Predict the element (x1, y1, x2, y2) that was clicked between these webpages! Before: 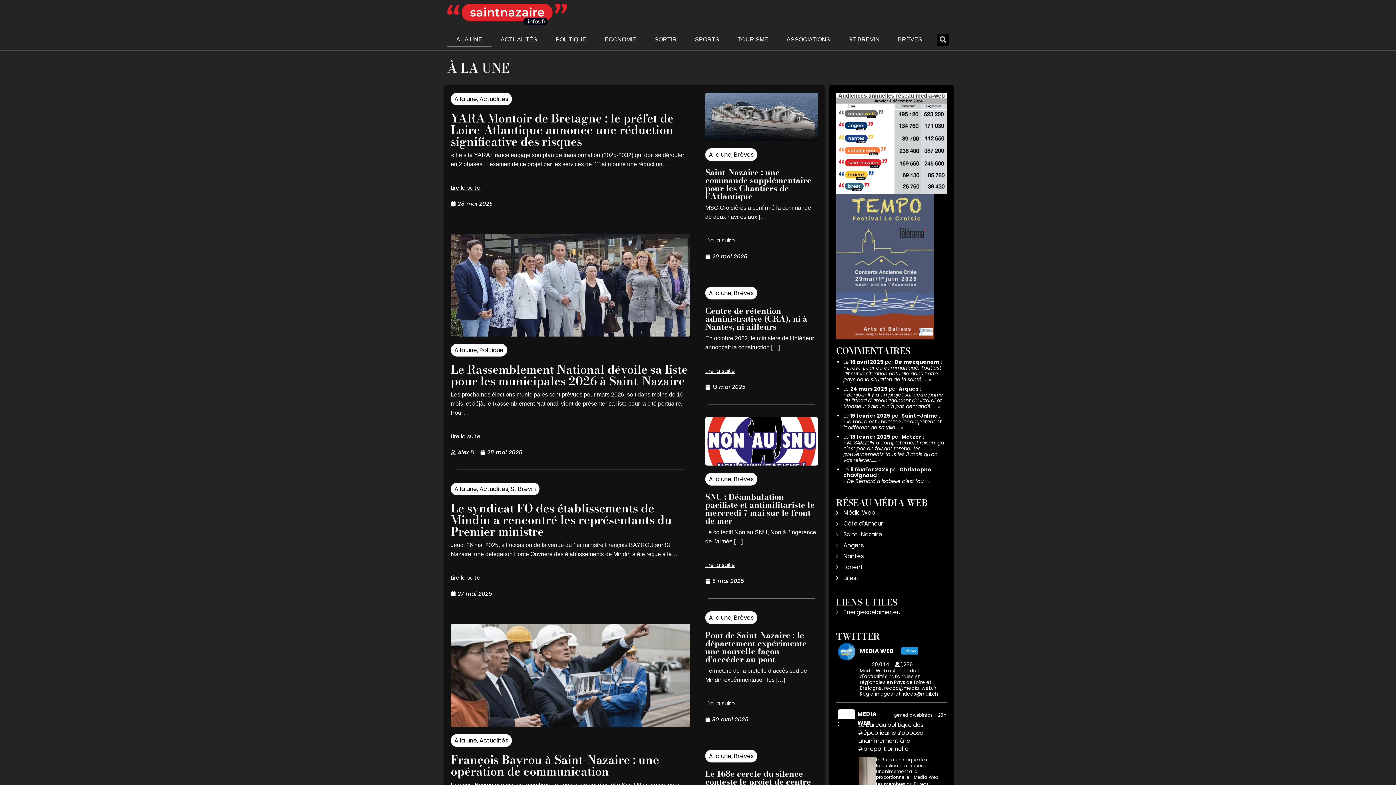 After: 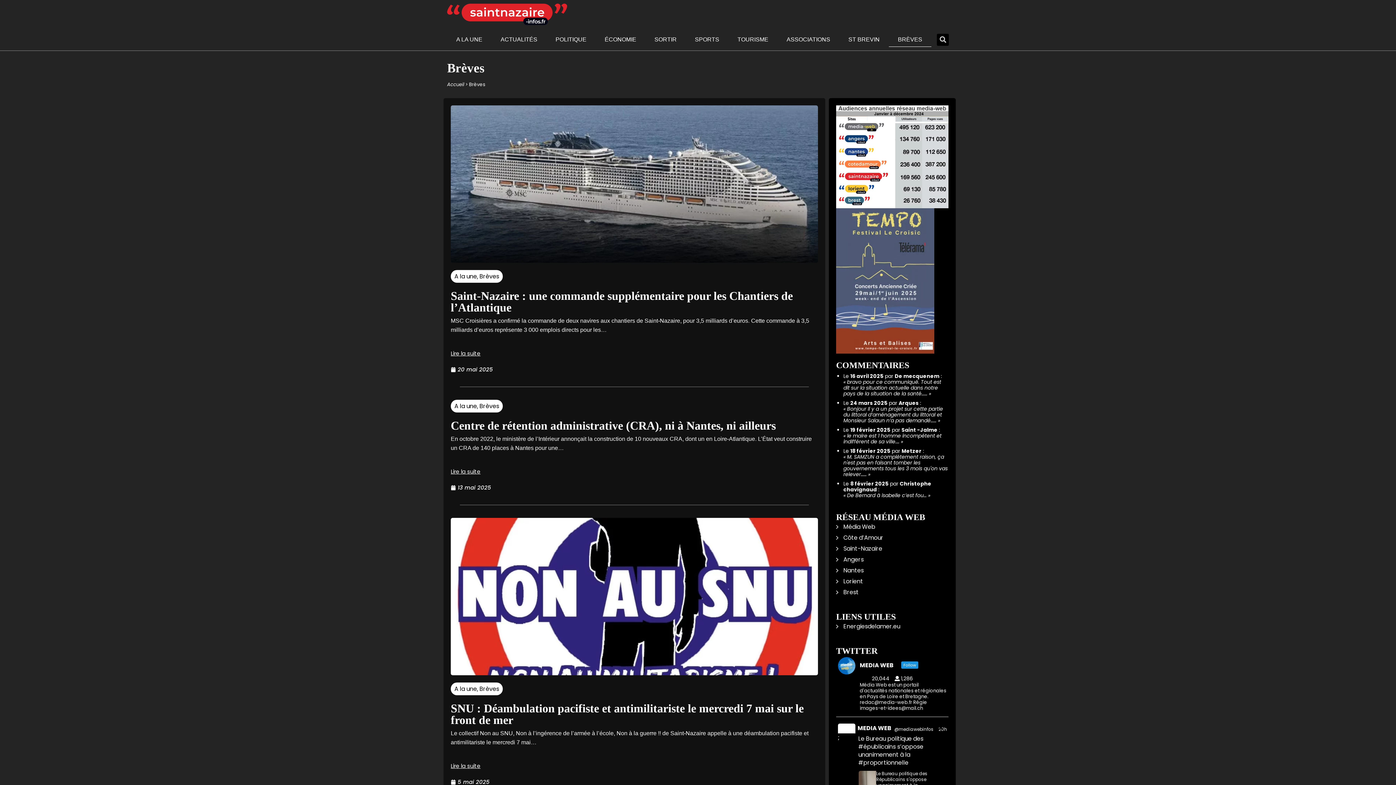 Action: label: BRÈVES bbox: (889, 32, 931, 46)